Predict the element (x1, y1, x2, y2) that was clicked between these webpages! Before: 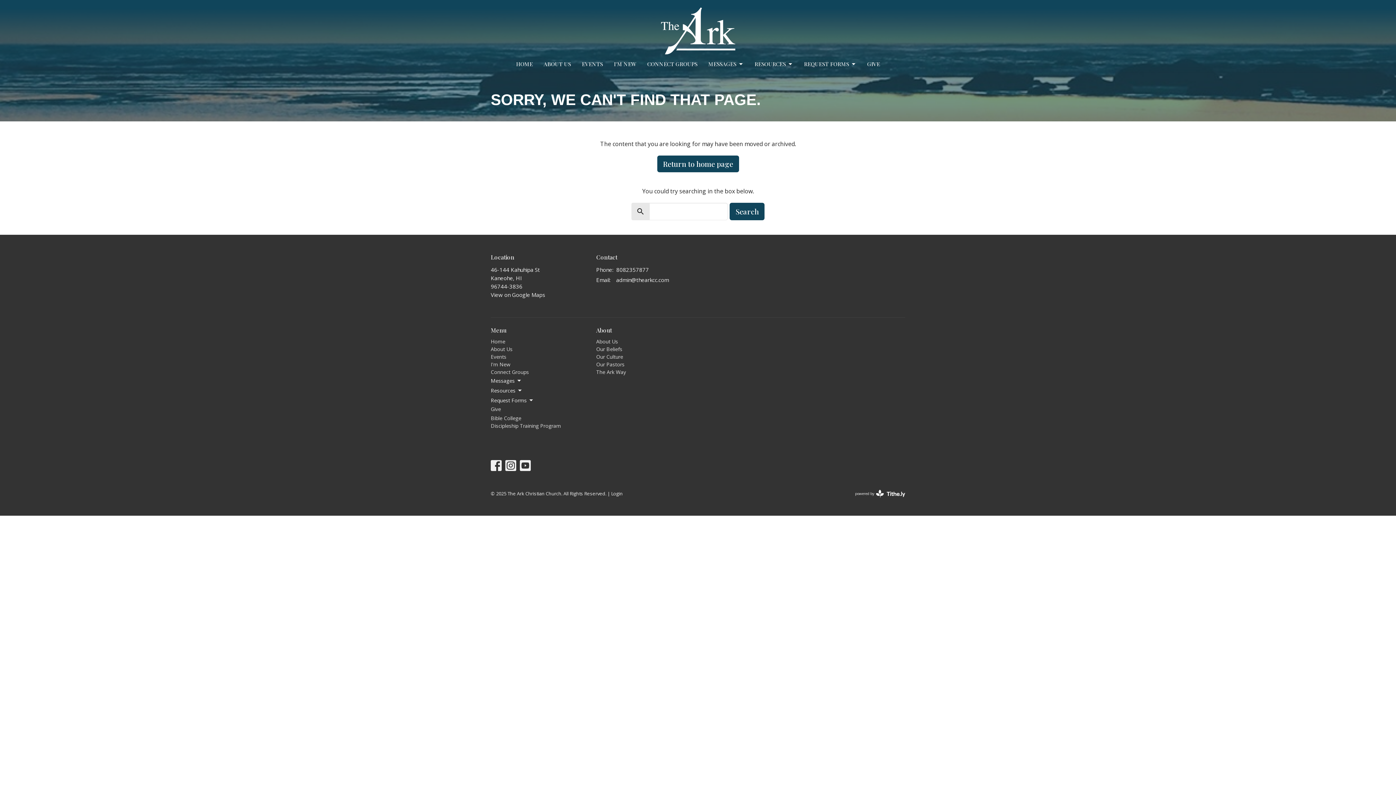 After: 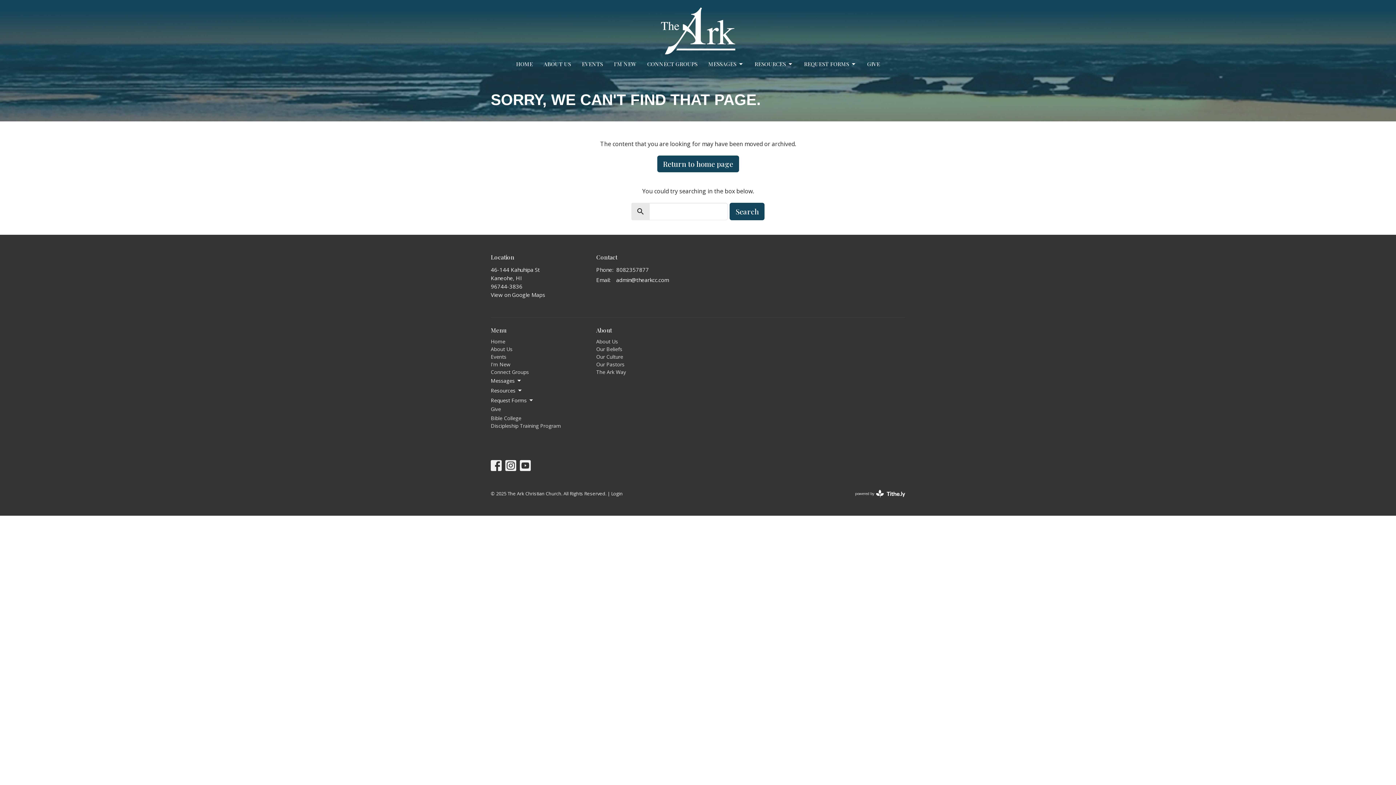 Action: label: admin@thearkcc.com bbox: (616, 276, 669, 284)